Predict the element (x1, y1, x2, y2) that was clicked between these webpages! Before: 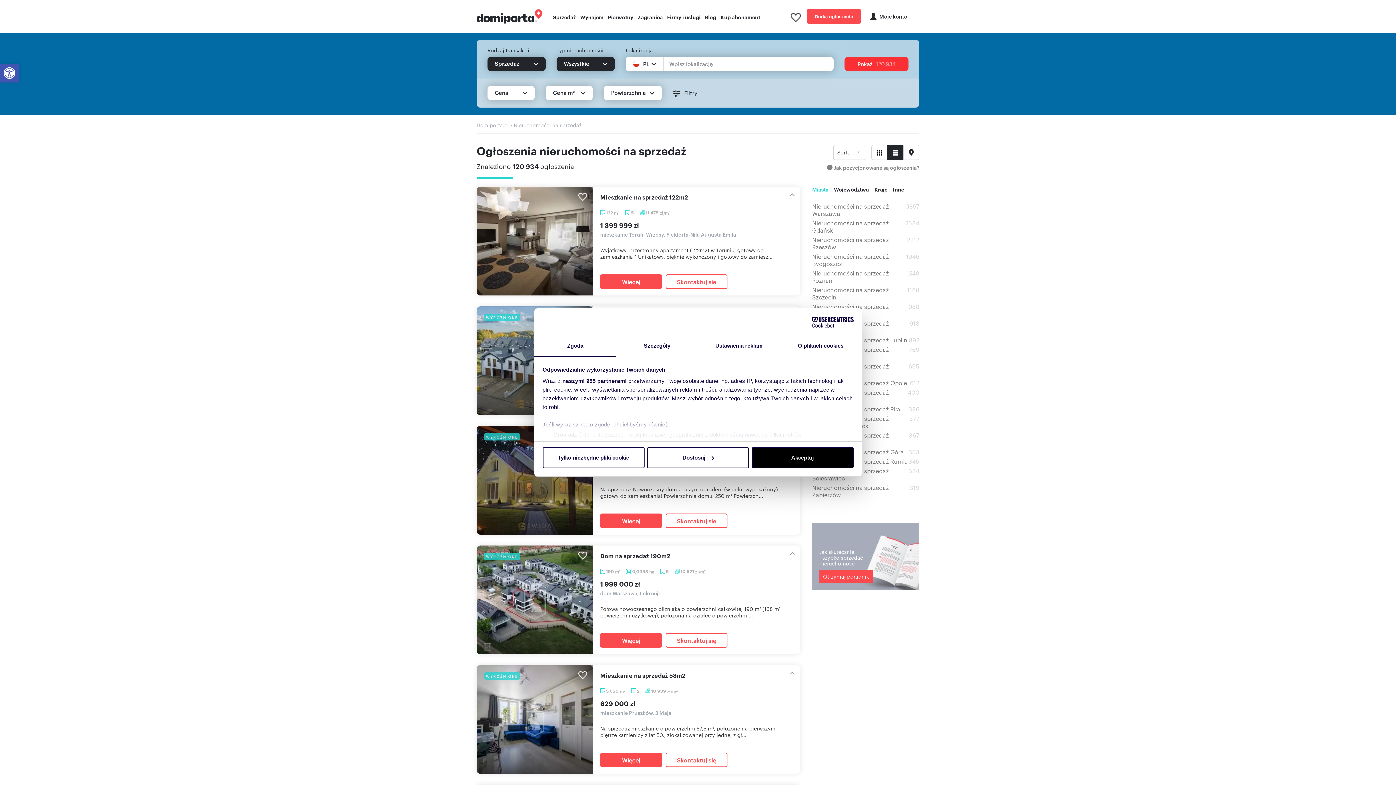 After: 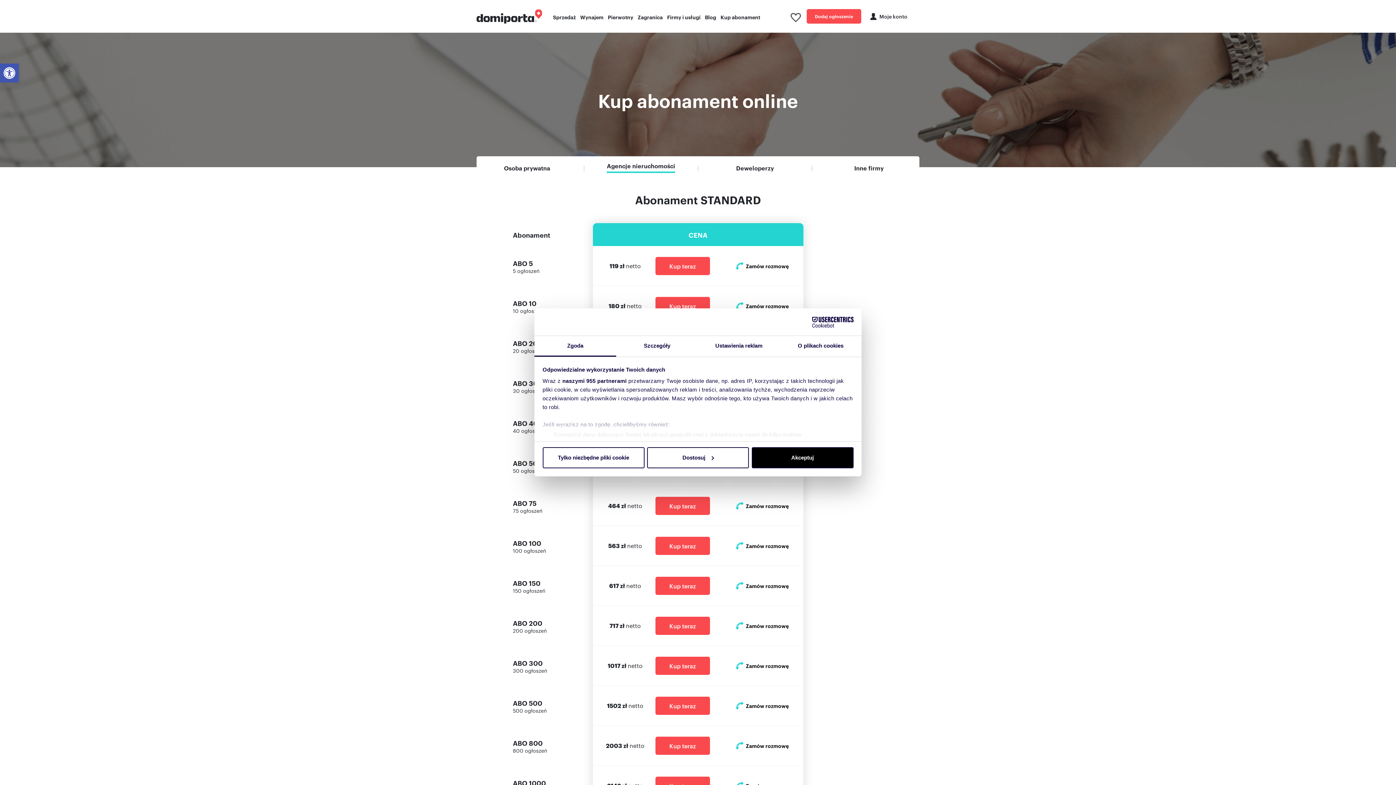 Action: bbox: (720, 0, 760, 33) label: Kup abonament